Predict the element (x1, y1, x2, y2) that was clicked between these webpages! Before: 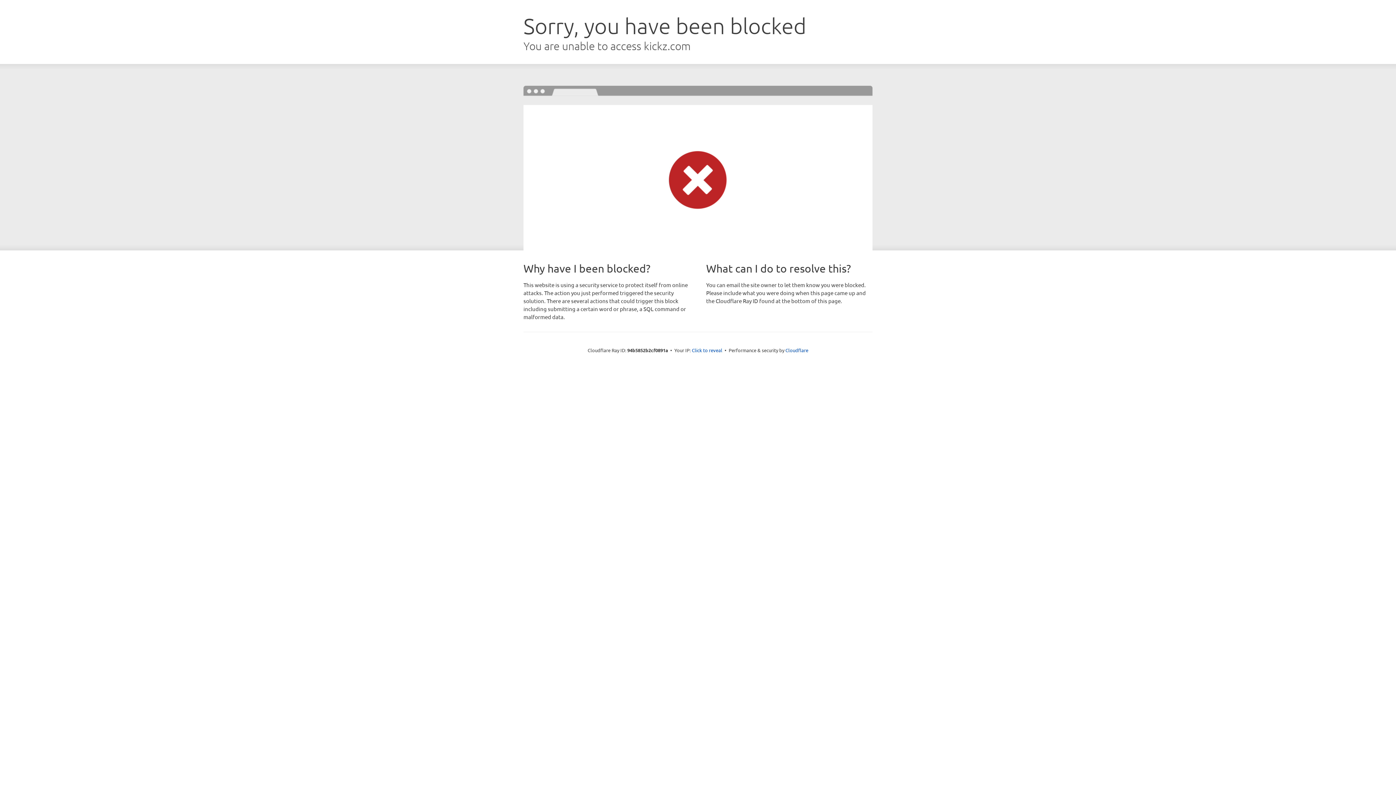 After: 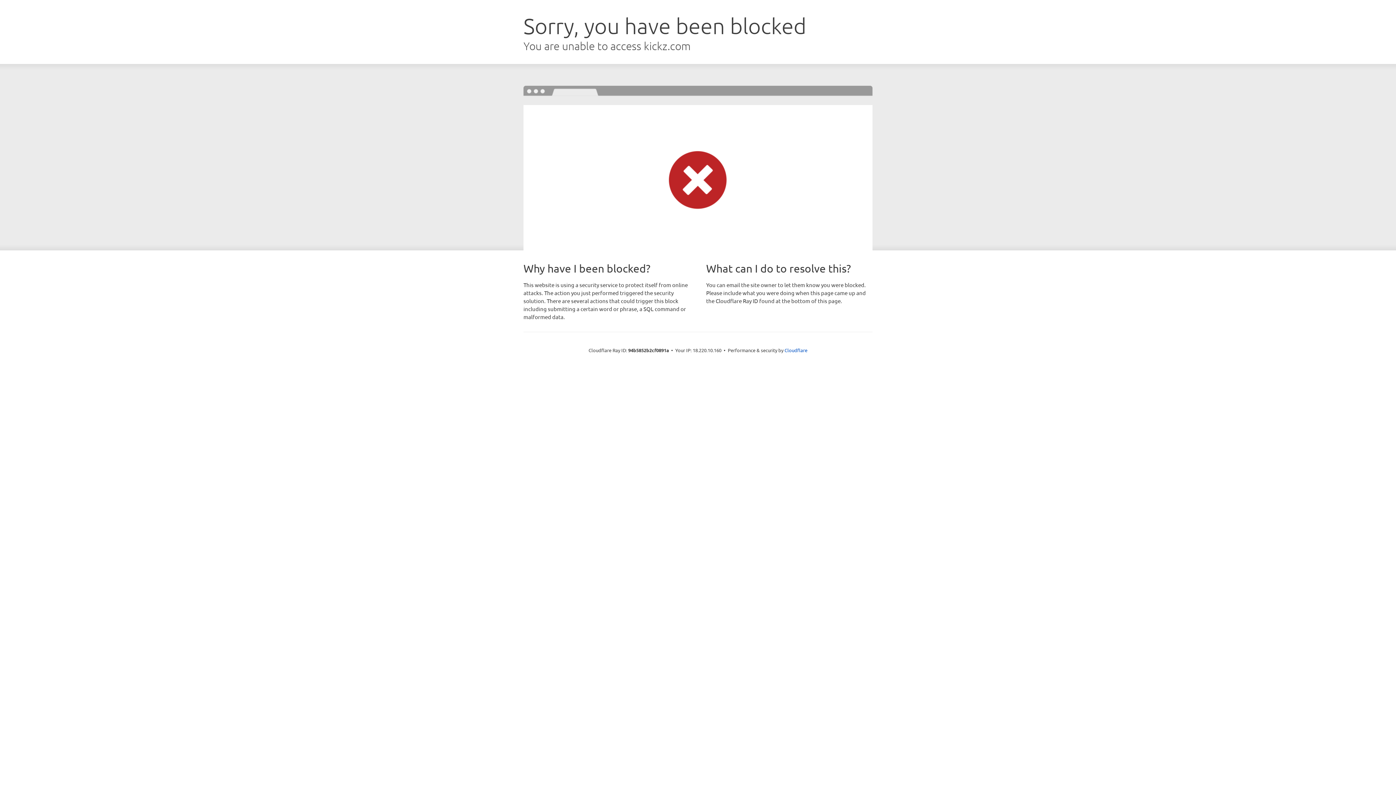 Action: bbox: (692, 346, 722, 353) label: Click to reveal